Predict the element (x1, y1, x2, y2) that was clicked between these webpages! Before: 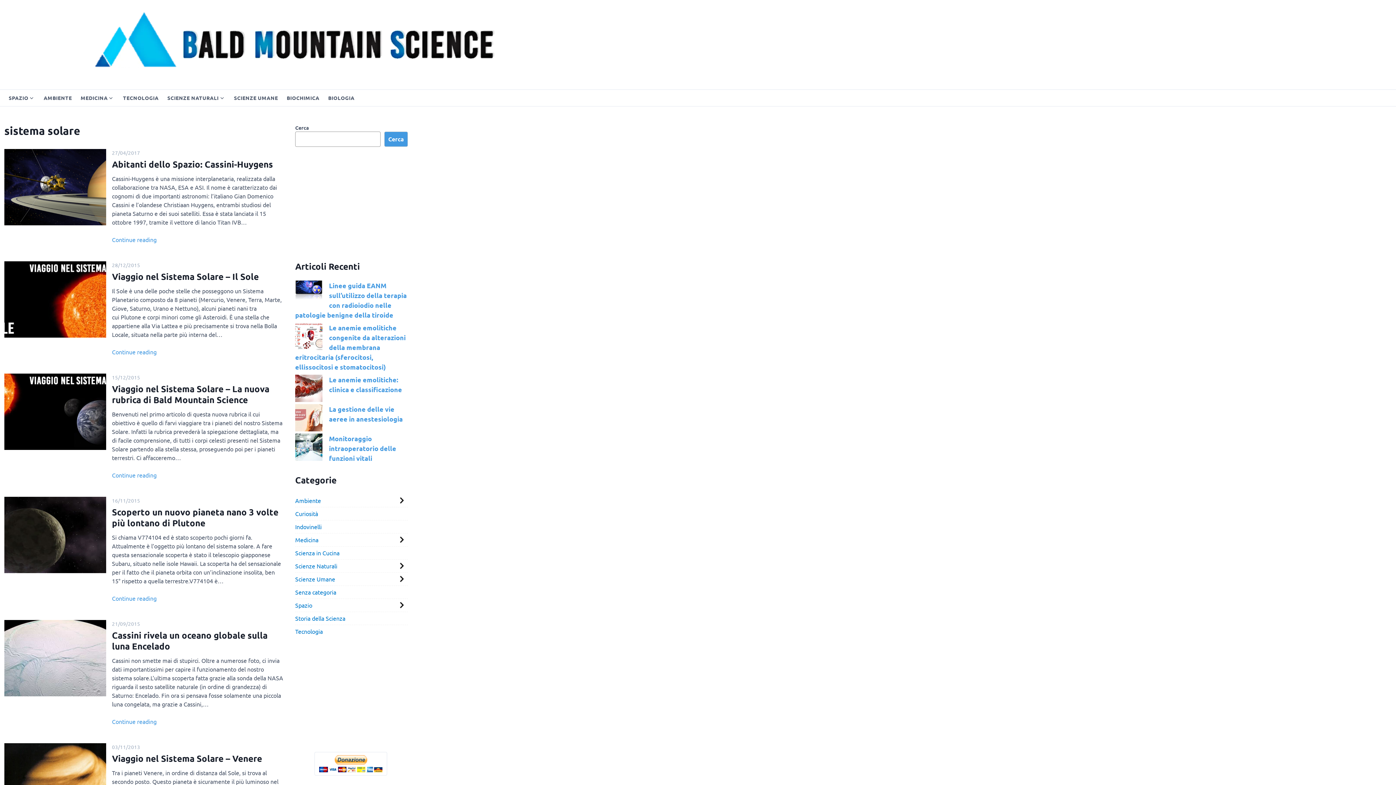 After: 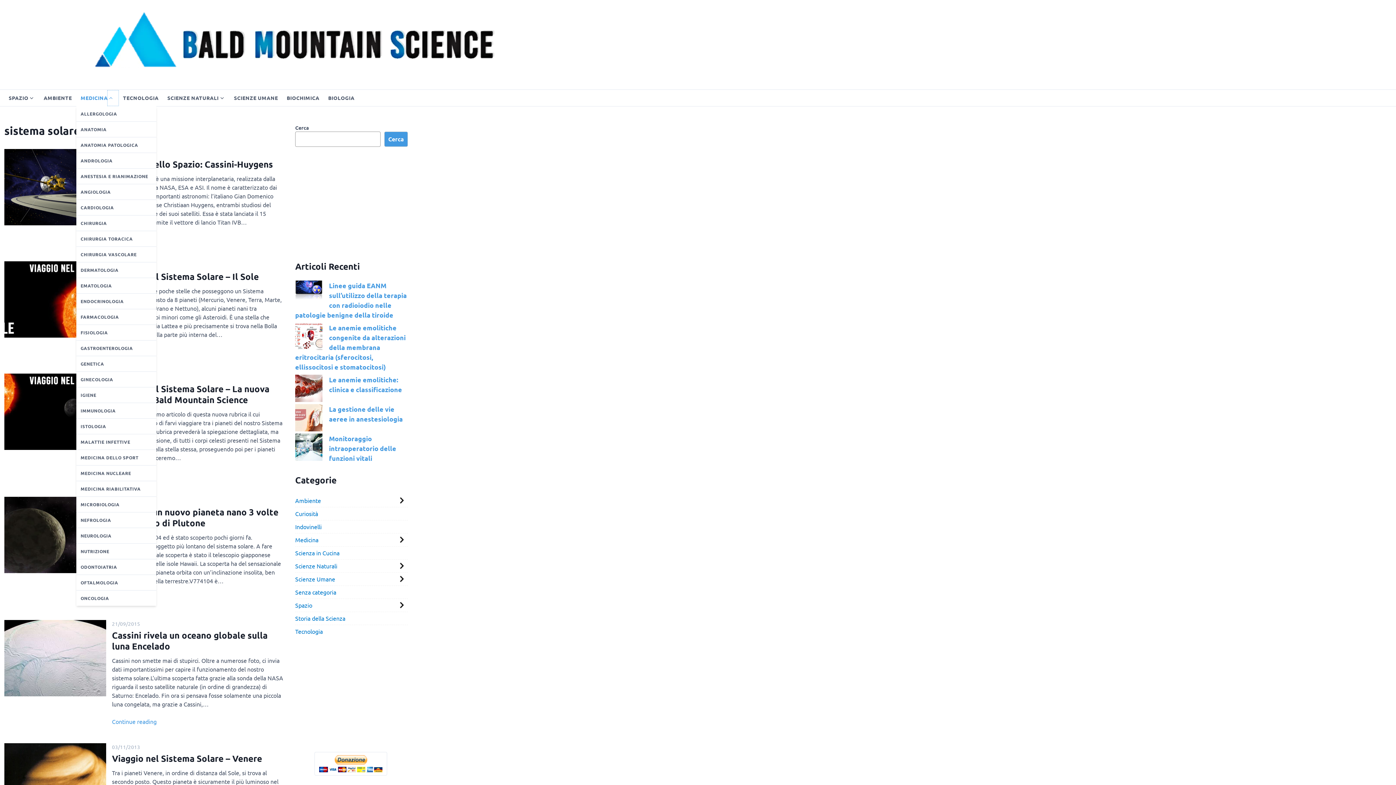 Action: bbox: (107, 90, 118, 105) label: Show submenu for Medicina